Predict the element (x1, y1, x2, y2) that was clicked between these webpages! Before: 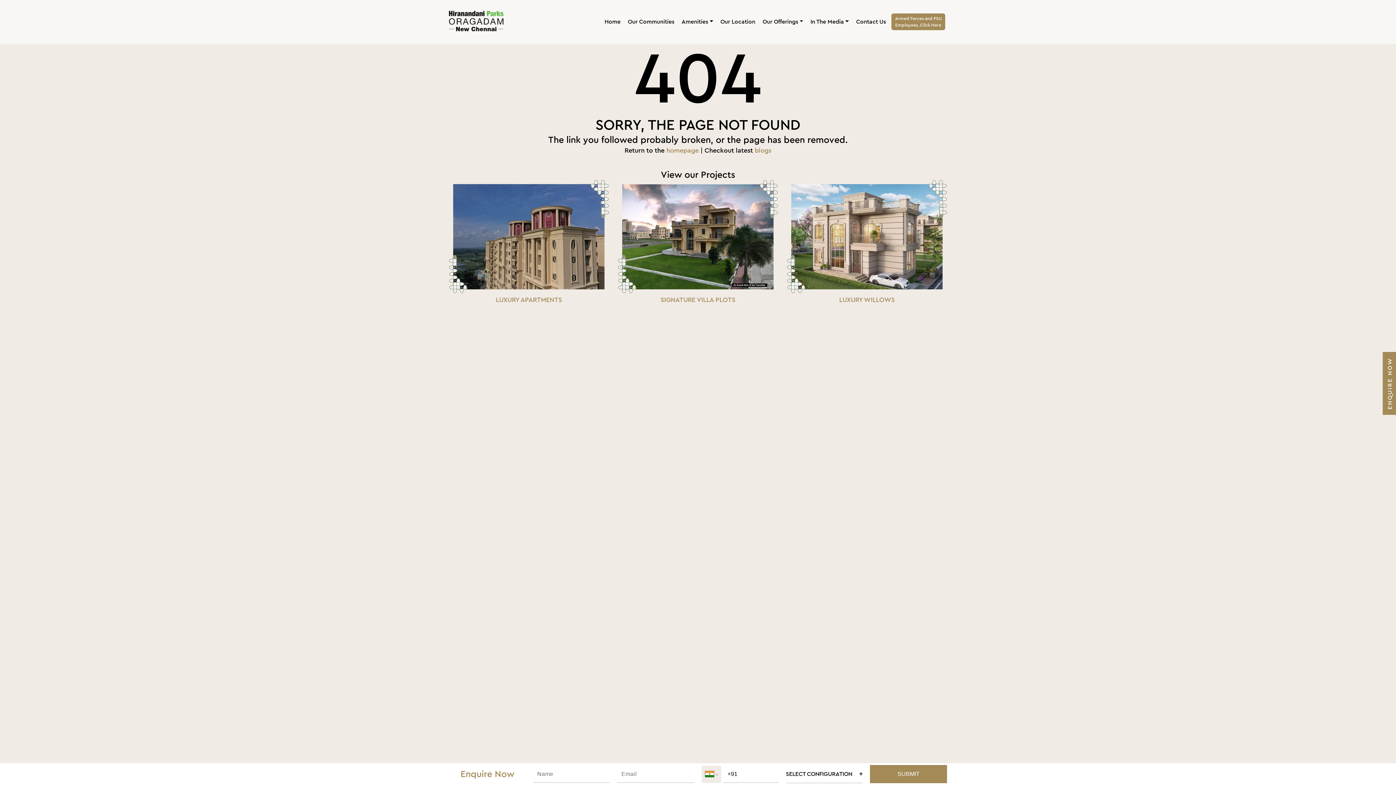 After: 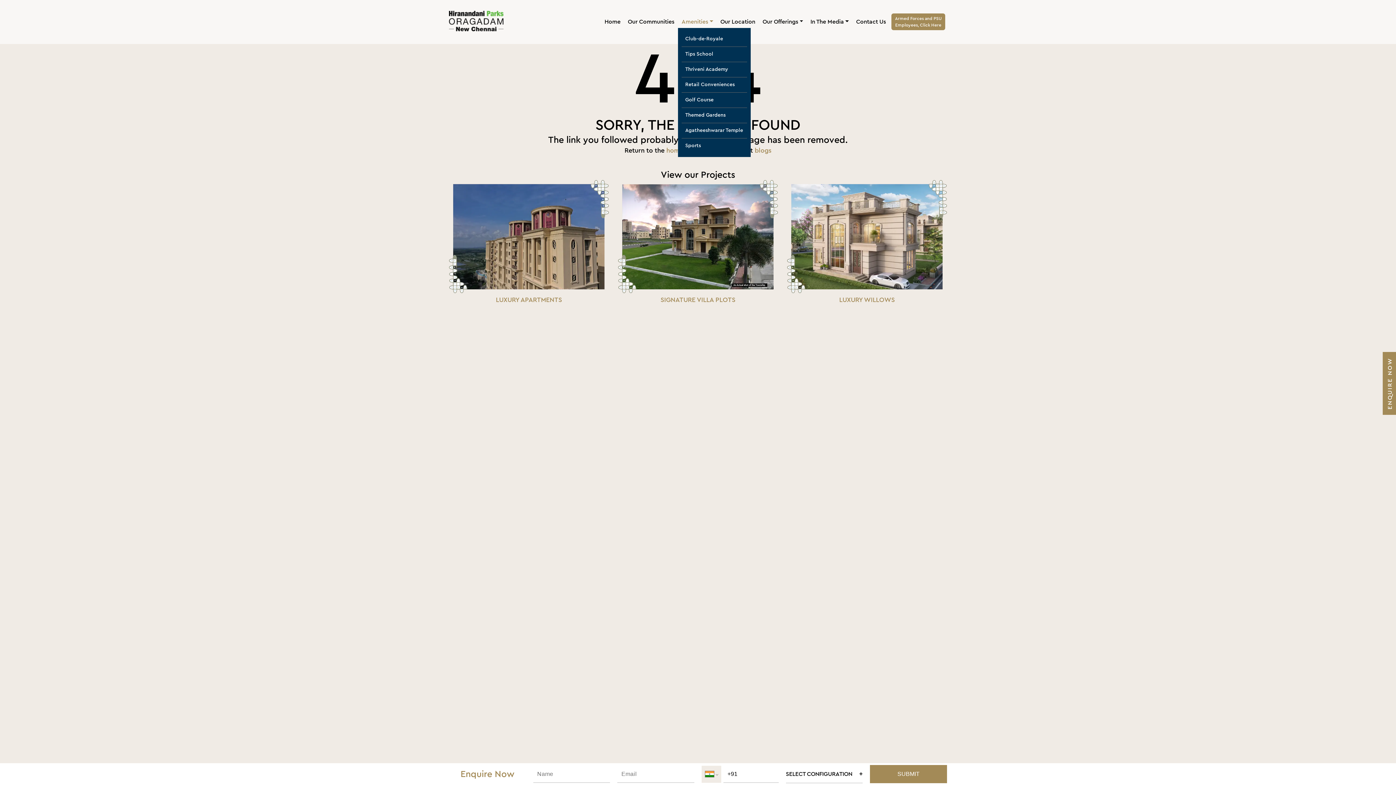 Action: label: Amenities bbox: (679, 15, 715, 28)